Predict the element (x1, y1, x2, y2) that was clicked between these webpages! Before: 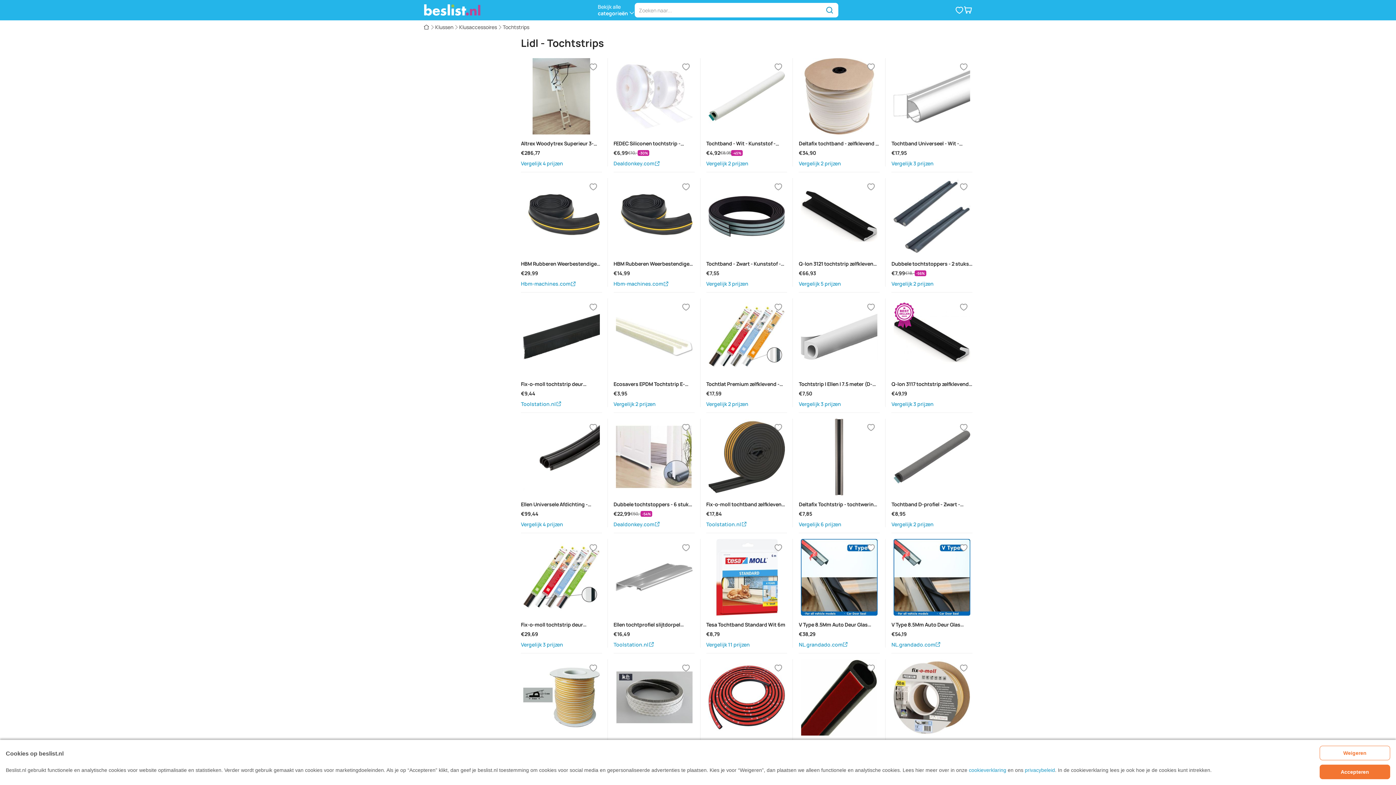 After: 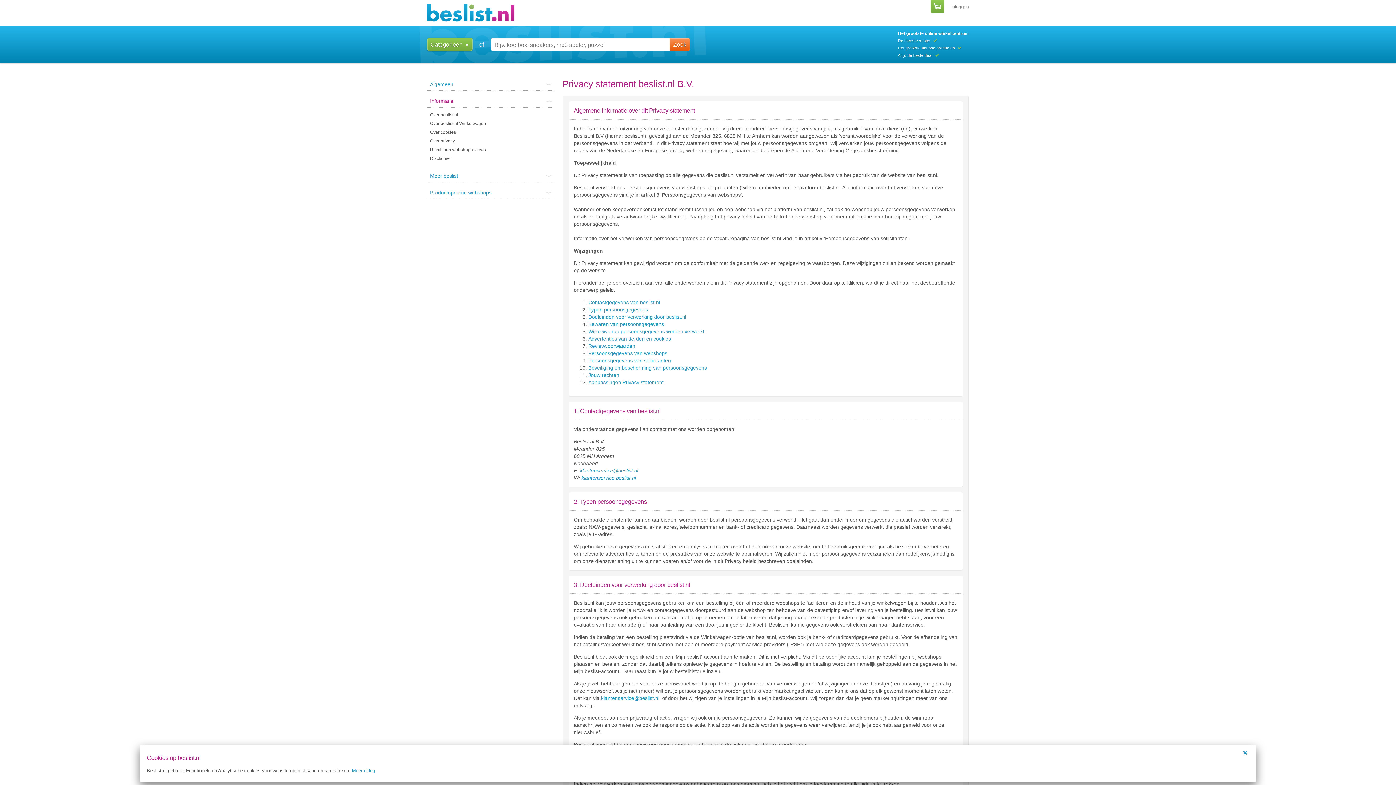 Action: label: privacybeleid bbox: (1025, 767, 1055, 773)